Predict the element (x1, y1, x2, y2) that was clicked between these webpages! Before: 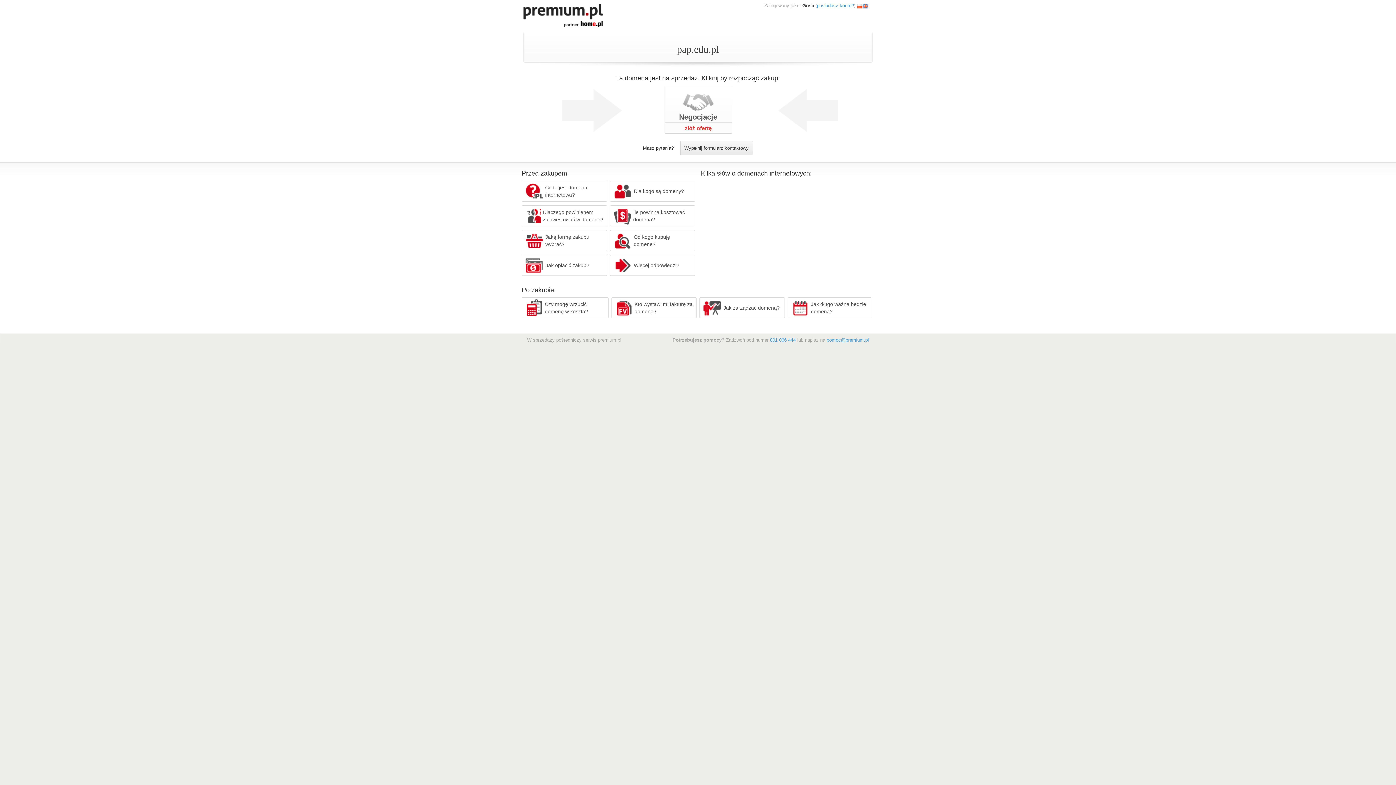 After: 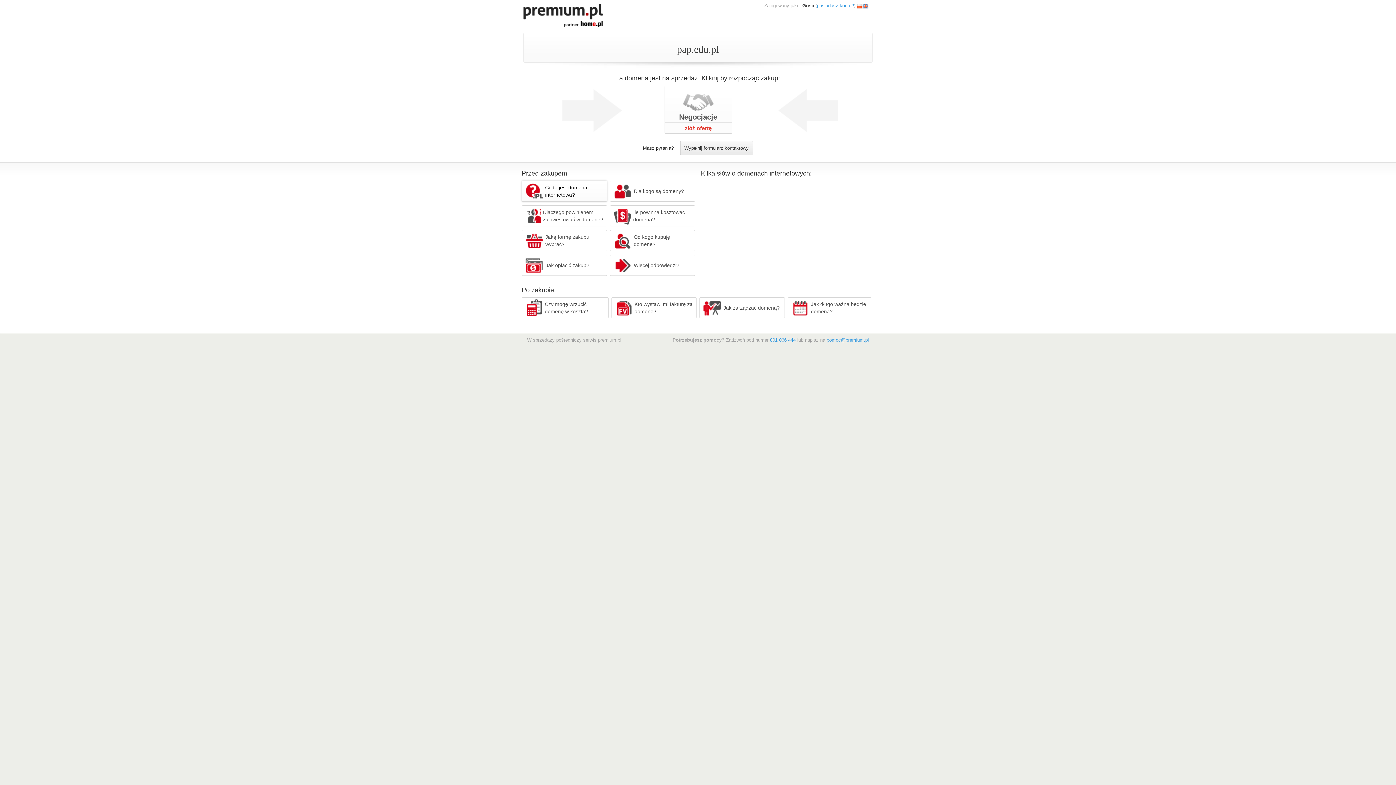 Action: label: Co to jest domena internetowa? bbox: (521, 180, 607, 201)